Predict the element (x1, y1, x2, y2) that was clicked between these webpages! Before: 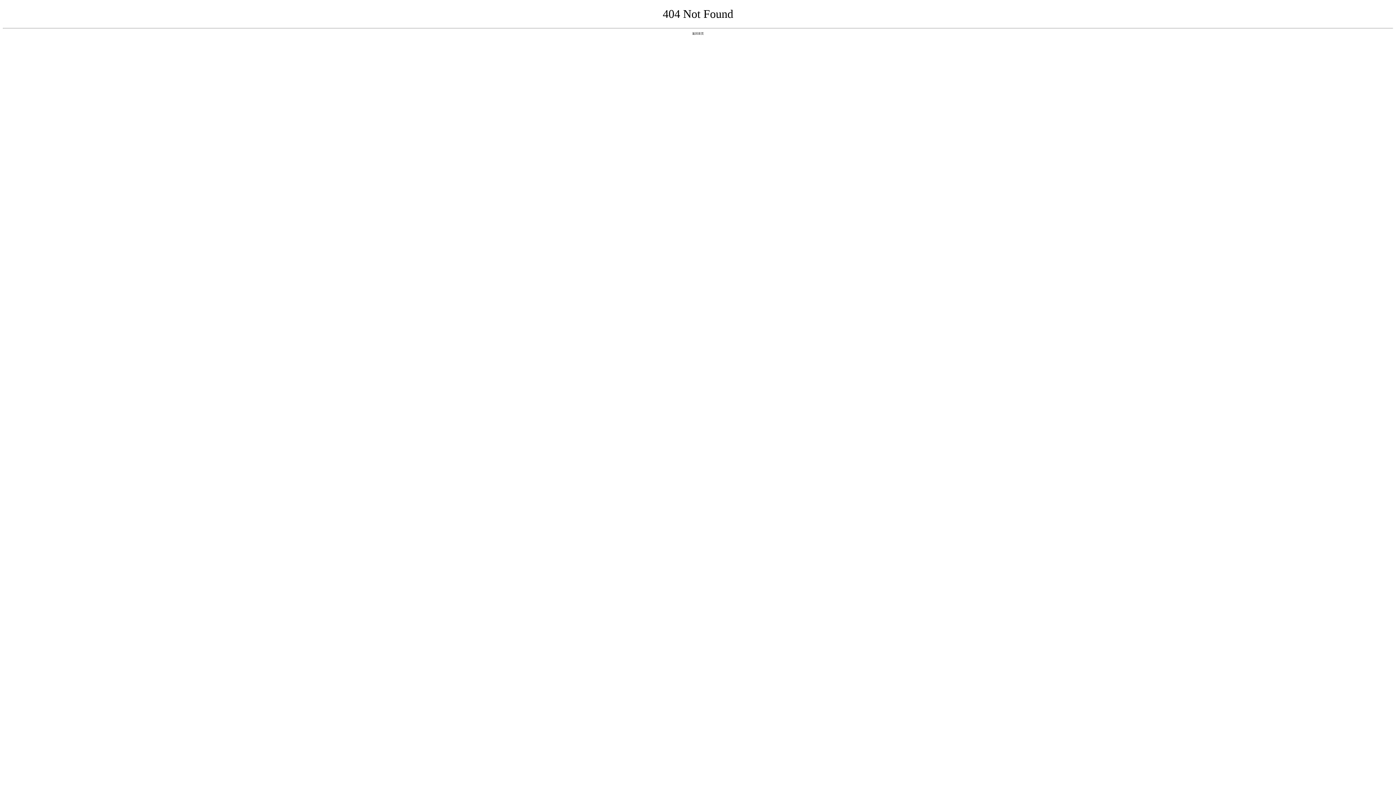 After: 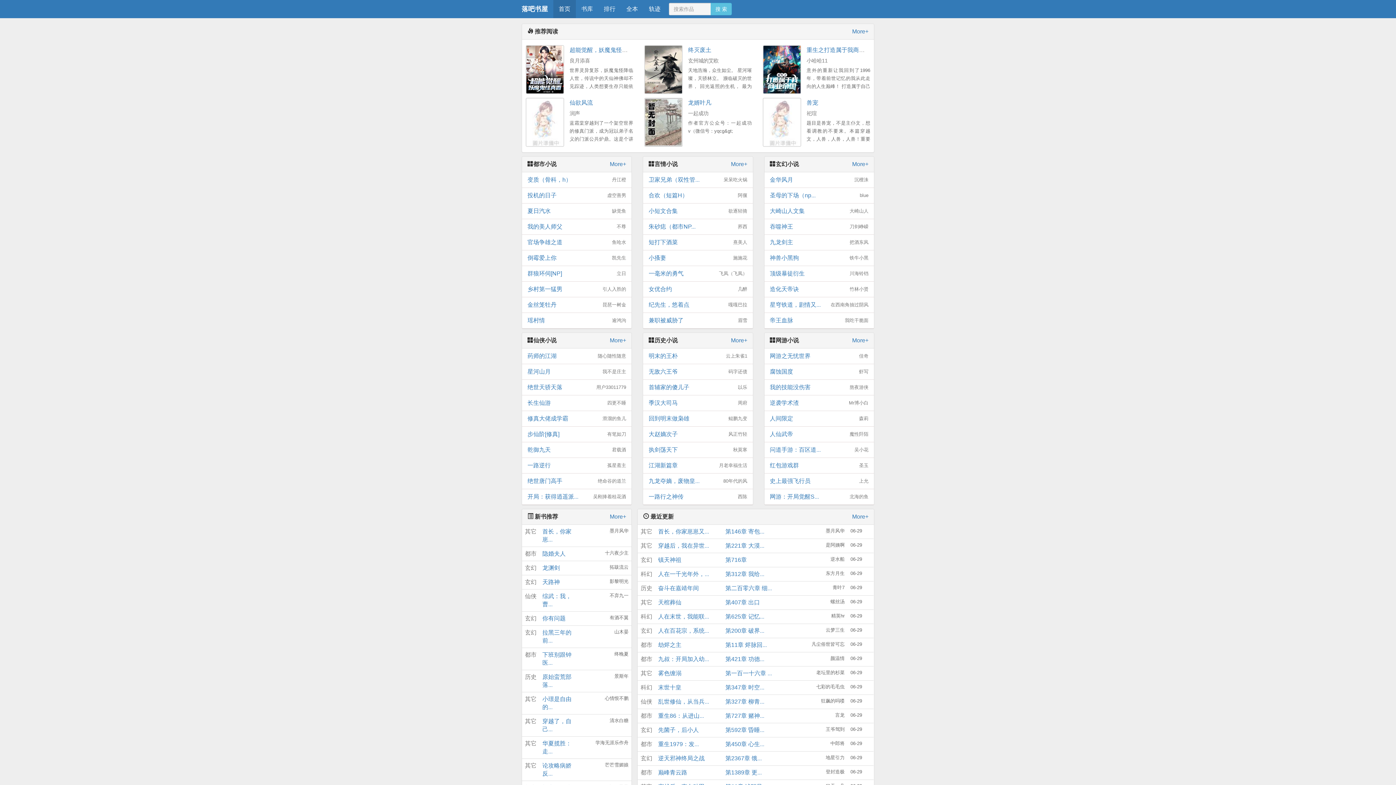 Action: bbox: (692, 31, 704, 35) label: 返回首页